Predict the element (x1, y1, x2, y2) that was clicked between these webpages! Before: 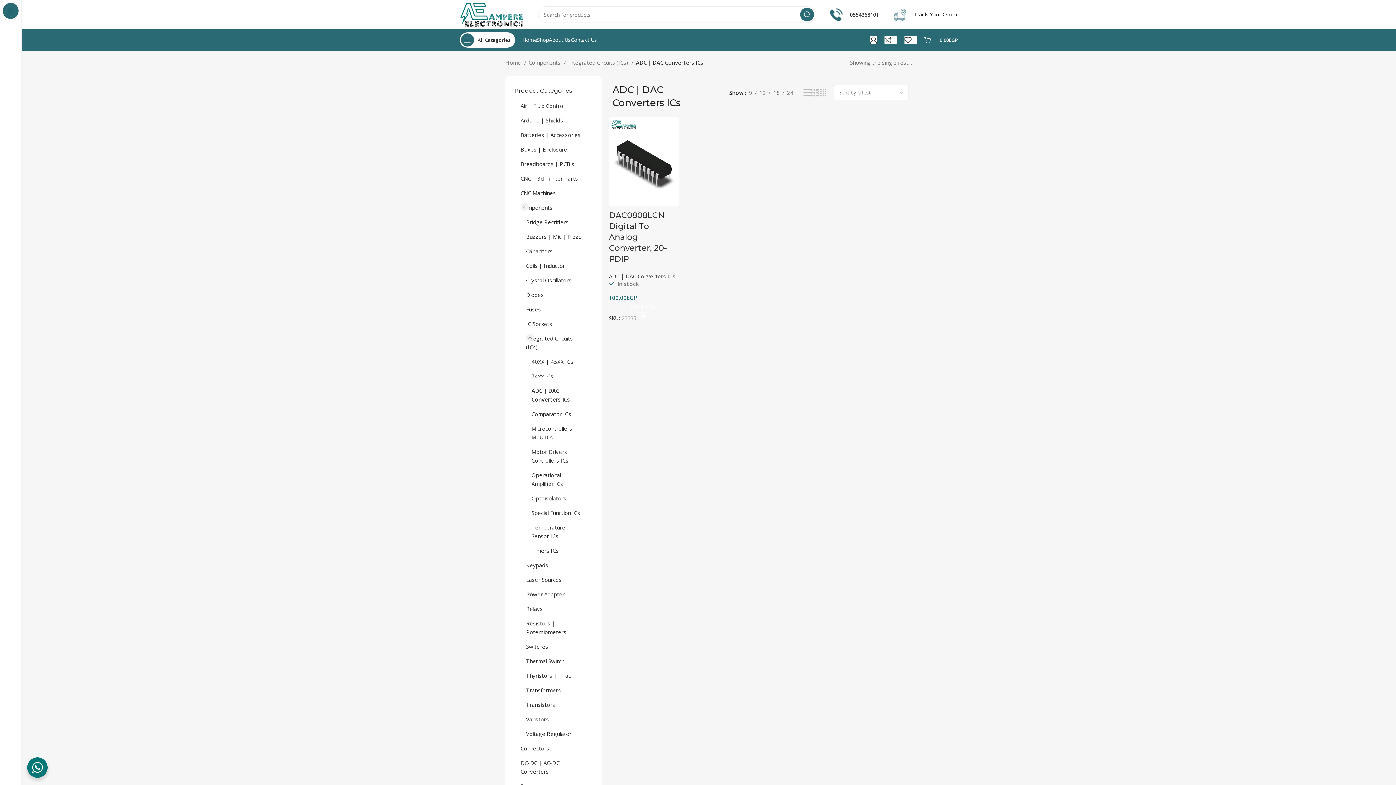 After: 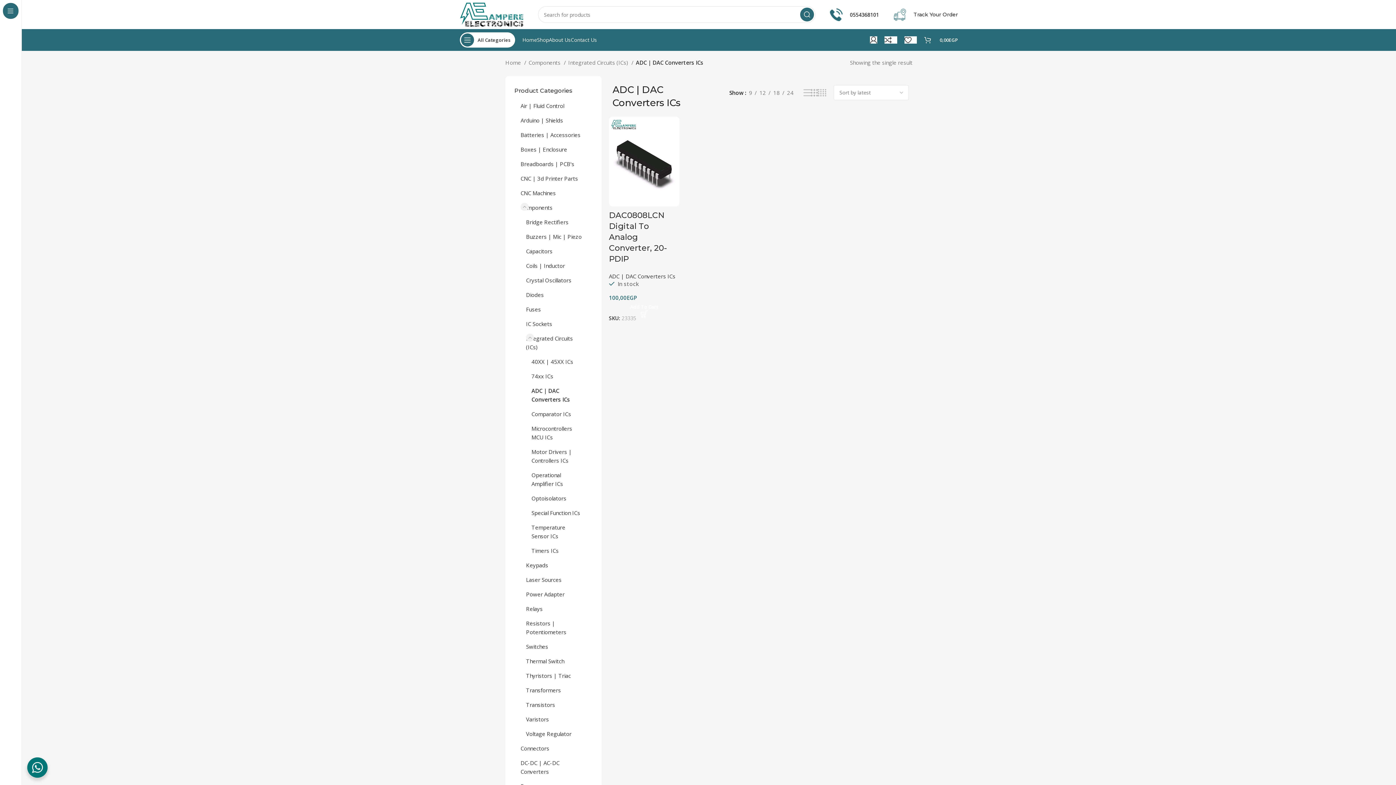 Action: bbox: (609, 272, 675, 279) label: ADC | DAC Converters ICs